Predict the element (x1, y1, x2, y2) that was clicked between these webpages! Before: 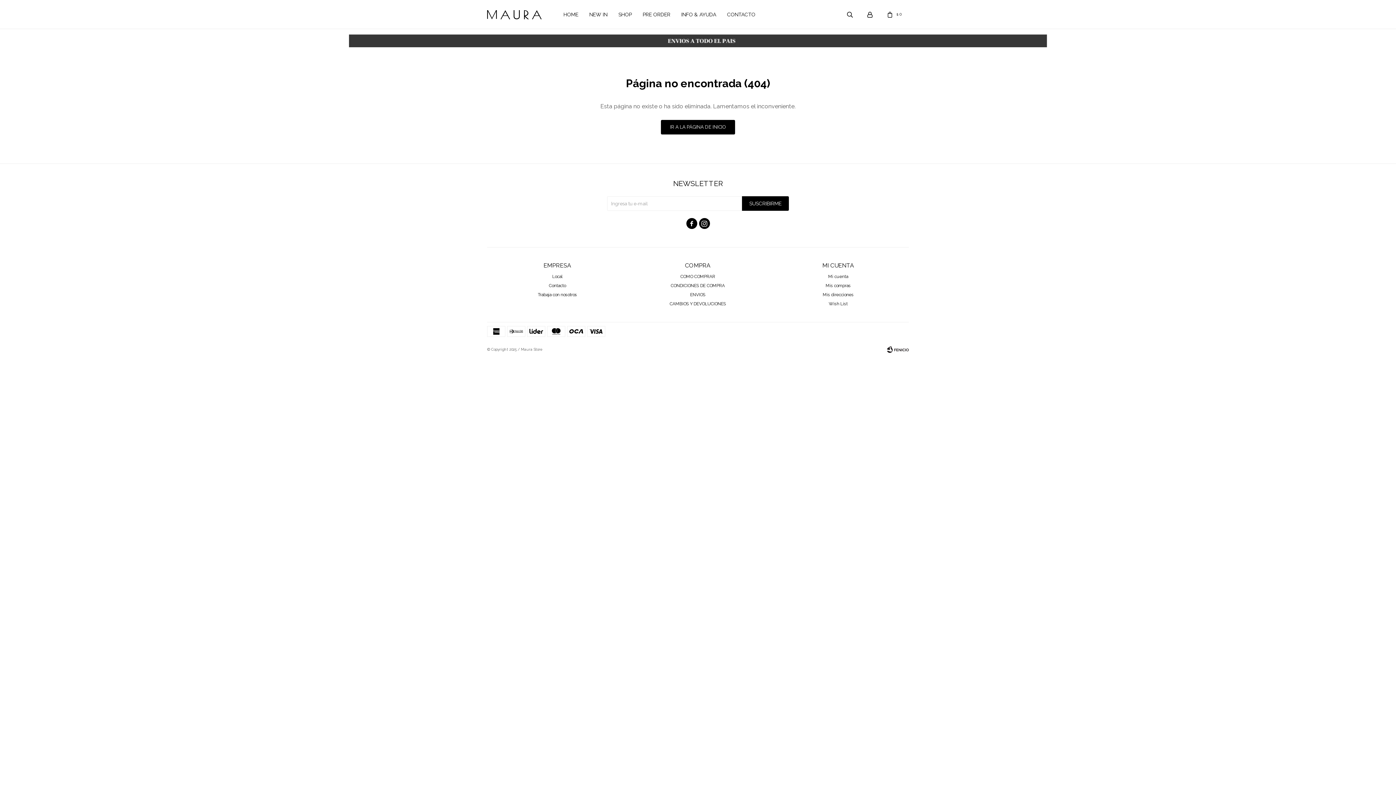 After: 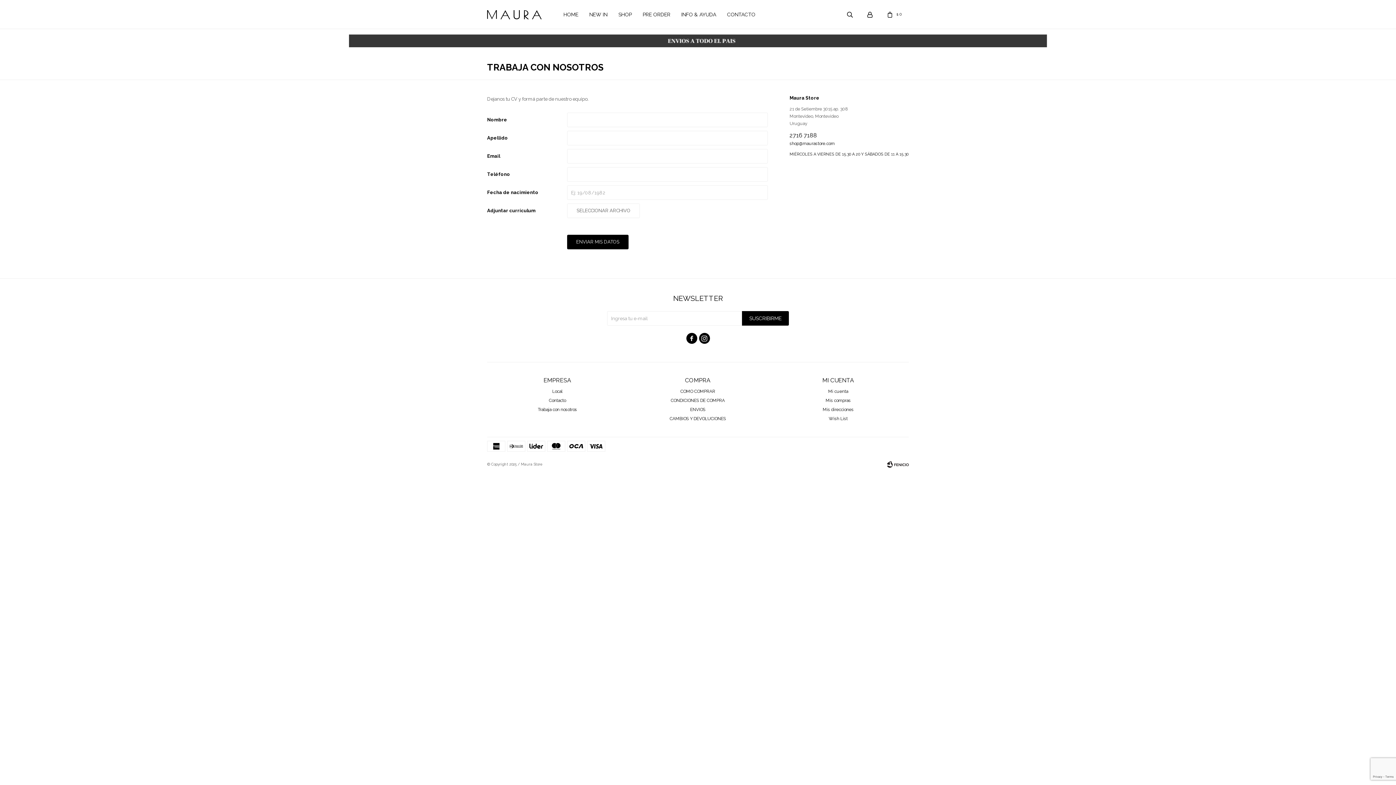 Action: label: Trabaja con nosotros bbox: (537, 292, 577, 297)